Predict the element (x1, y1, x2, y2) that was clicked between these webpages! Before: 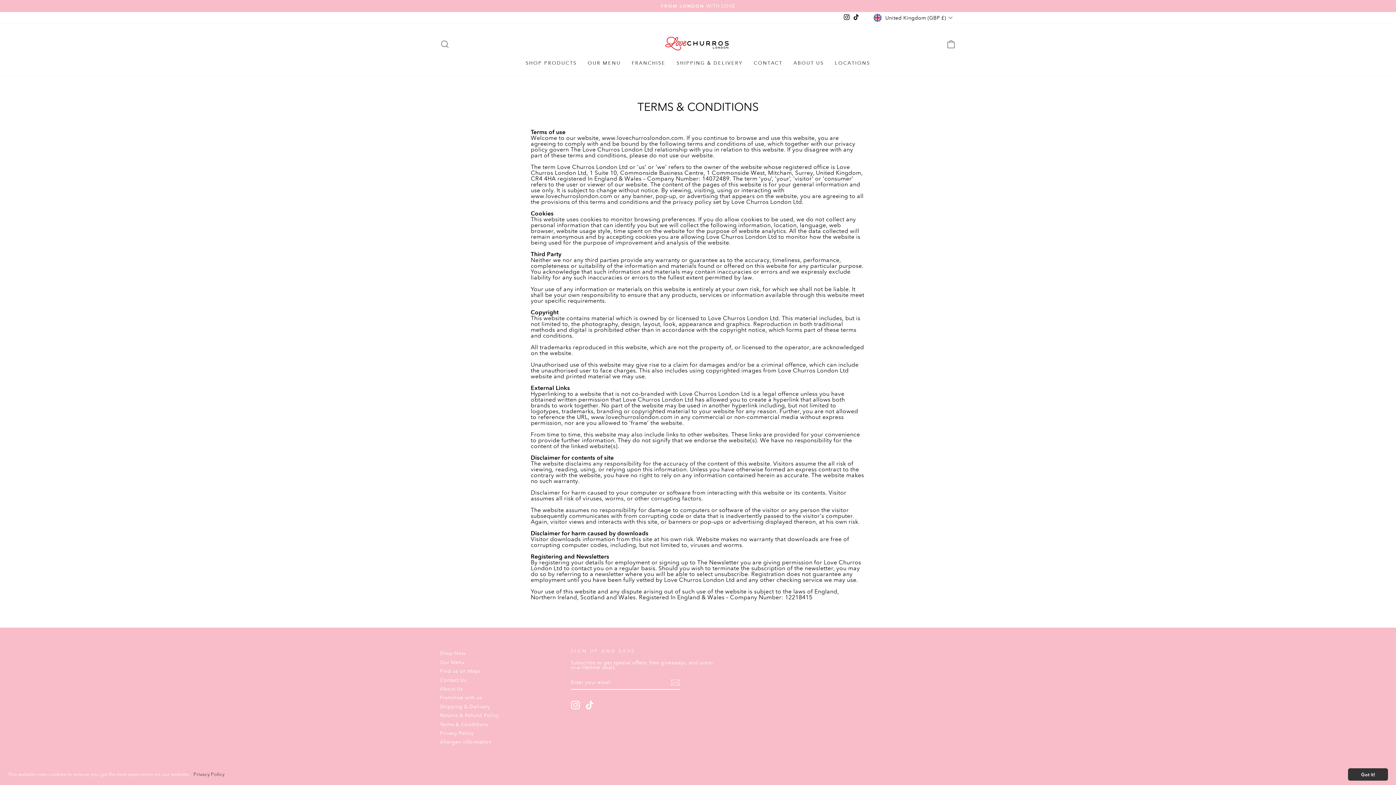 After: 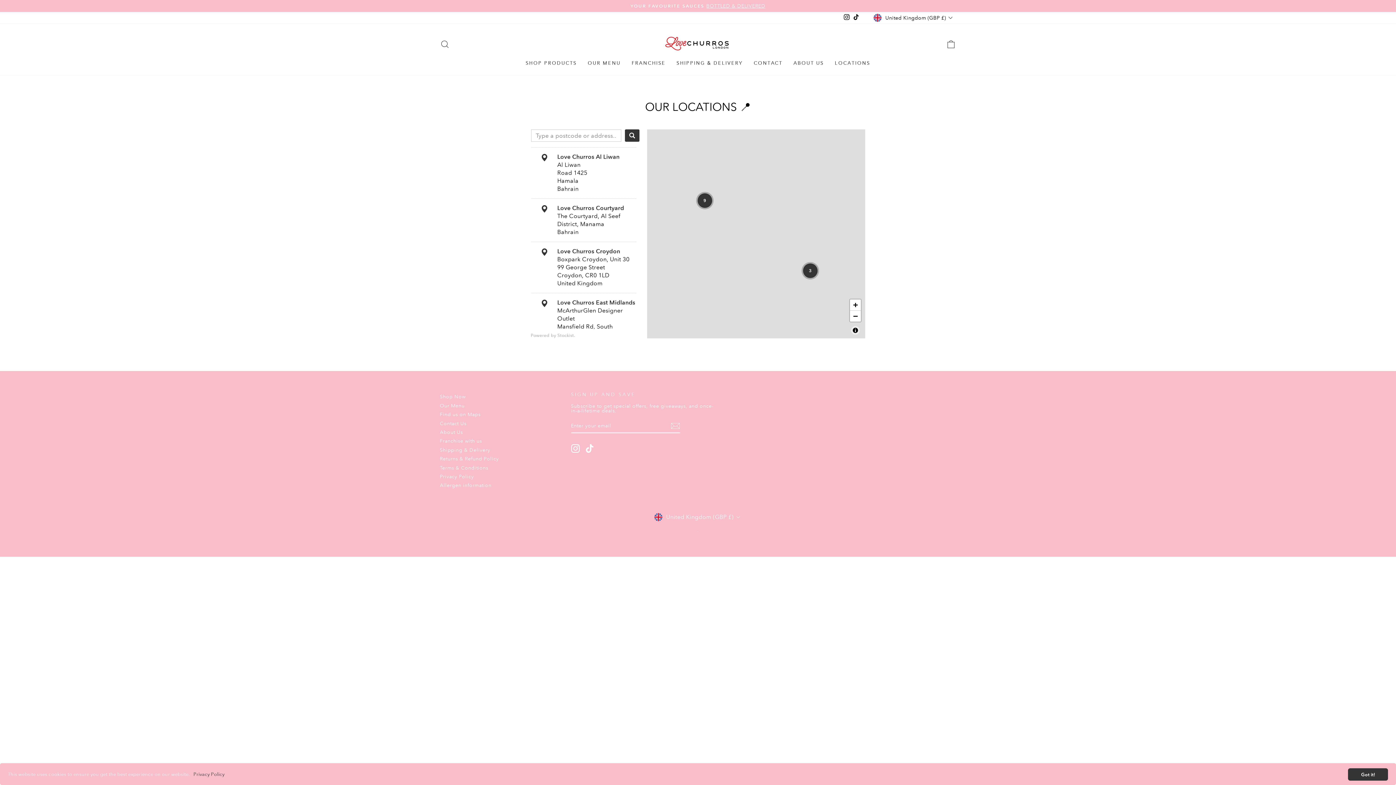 Action: label: LOCATIONS bbox: (829, 57, 875, 68)